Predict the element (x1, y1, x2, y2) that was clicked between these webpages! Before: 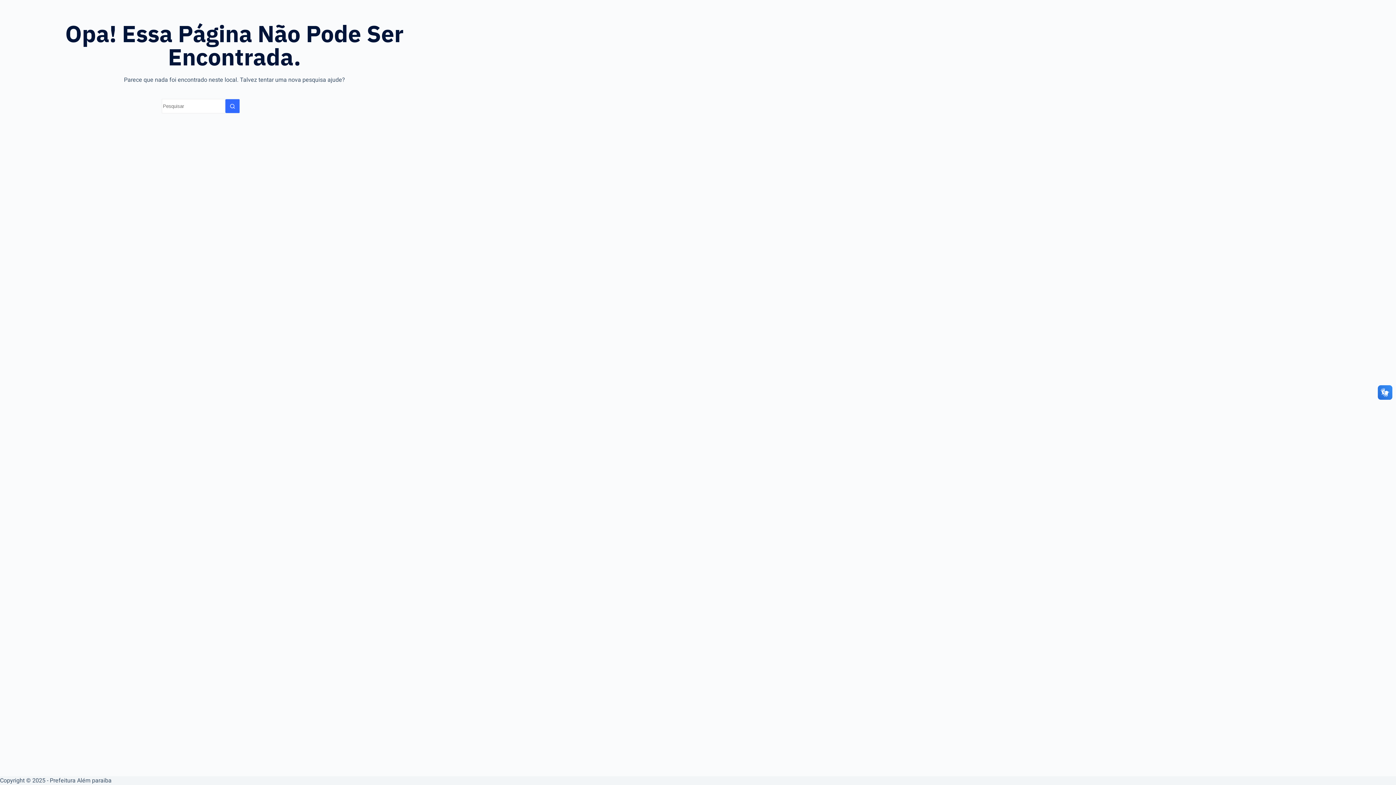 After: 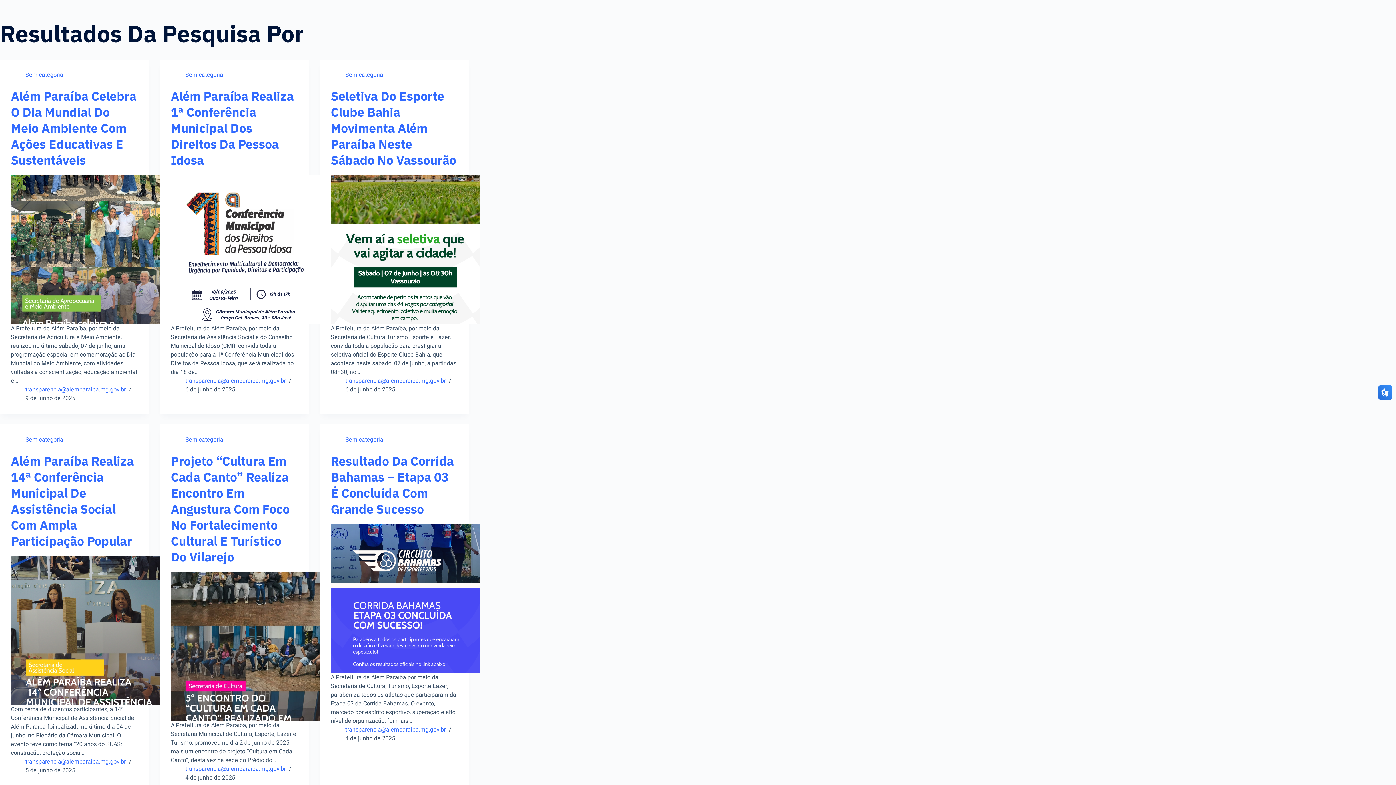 Action: bbox: (225, 98, 240, 113) label: Botão de pesquisa